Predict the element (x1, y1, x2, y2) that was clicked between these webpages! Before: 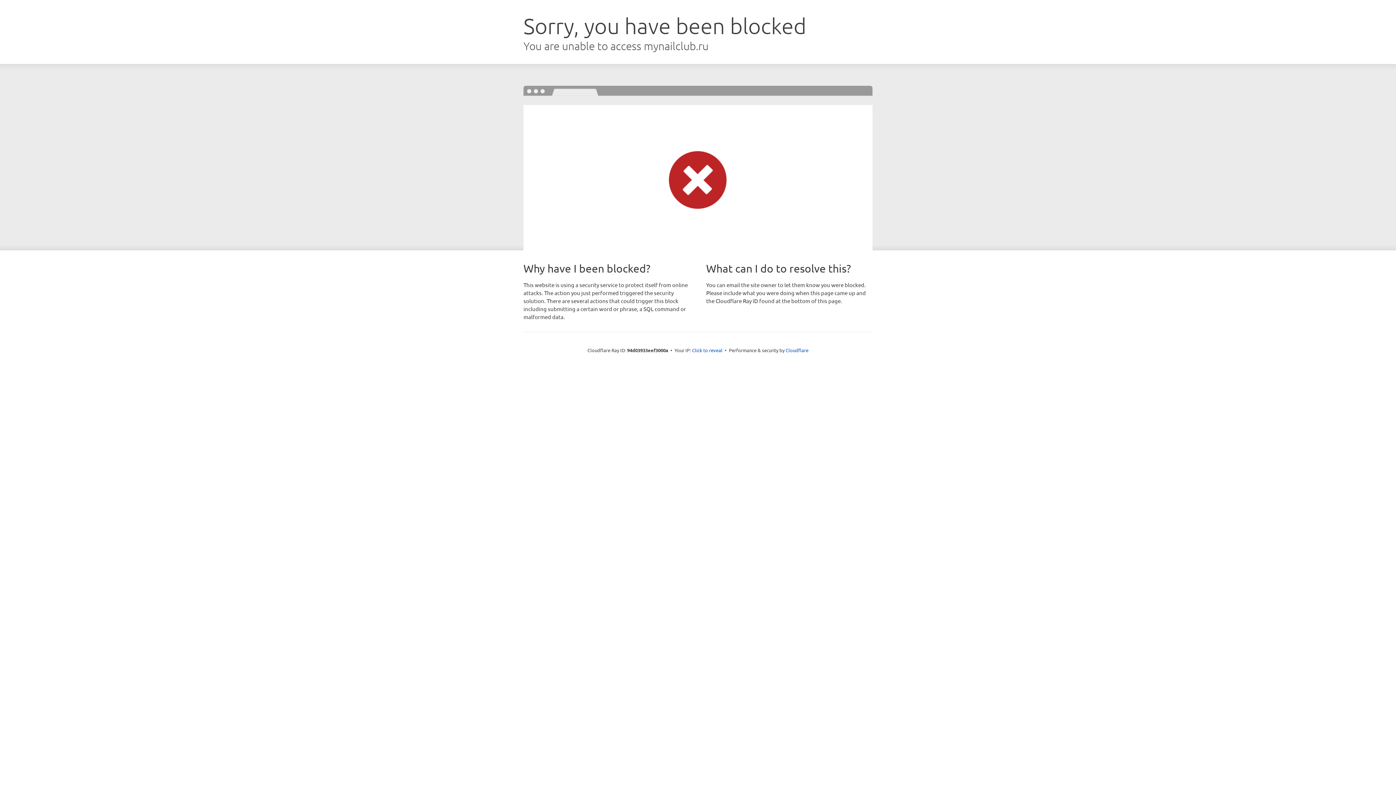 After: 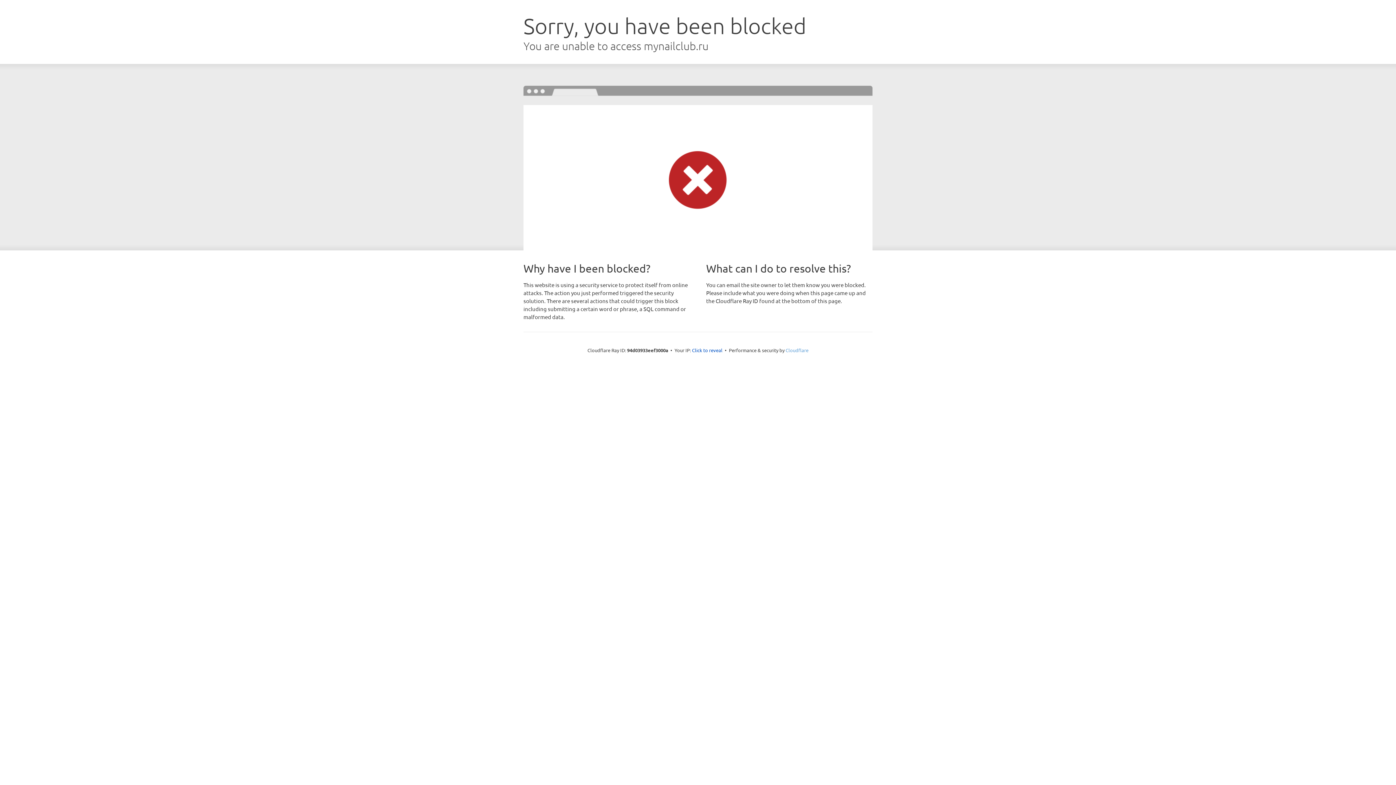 Action: bbox: (785, 347, 808, 353) label: Cloudflare